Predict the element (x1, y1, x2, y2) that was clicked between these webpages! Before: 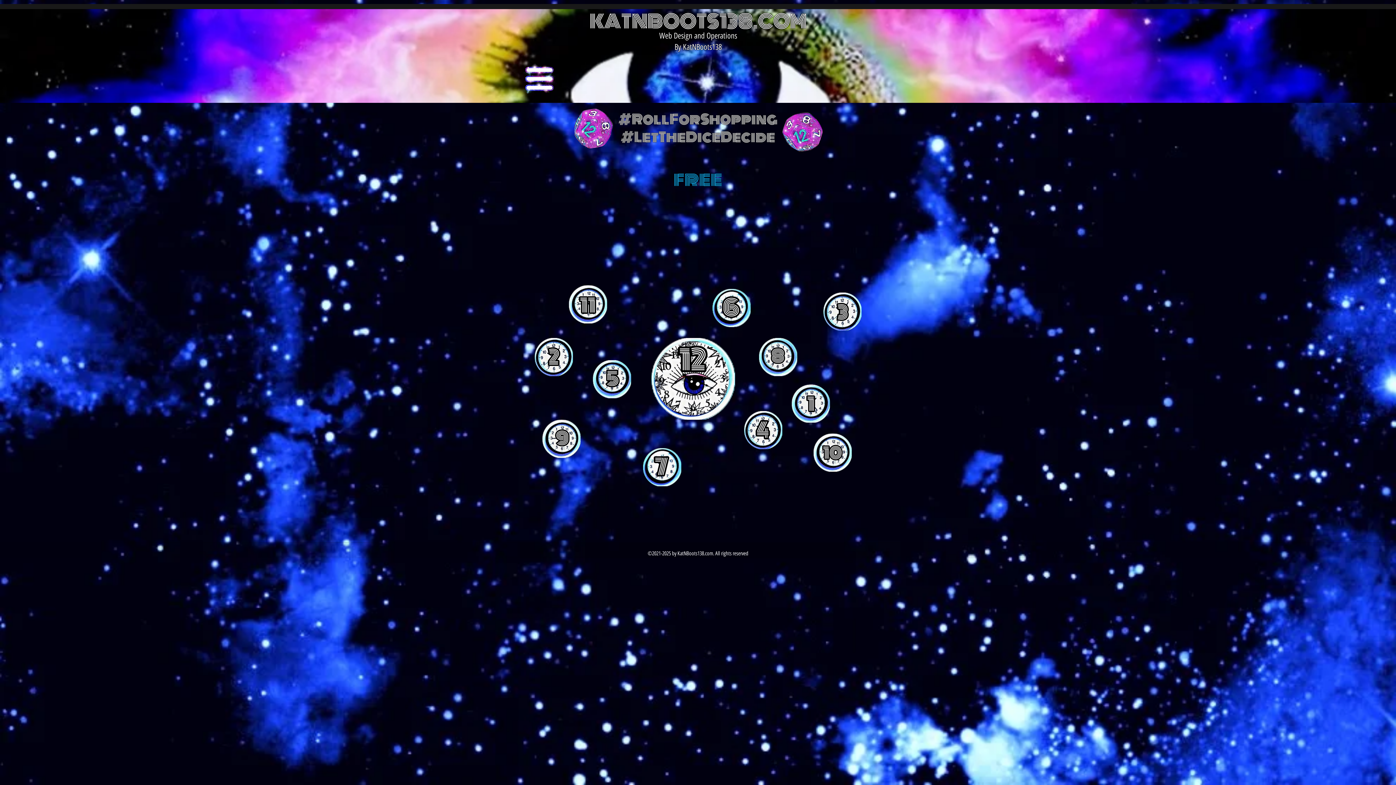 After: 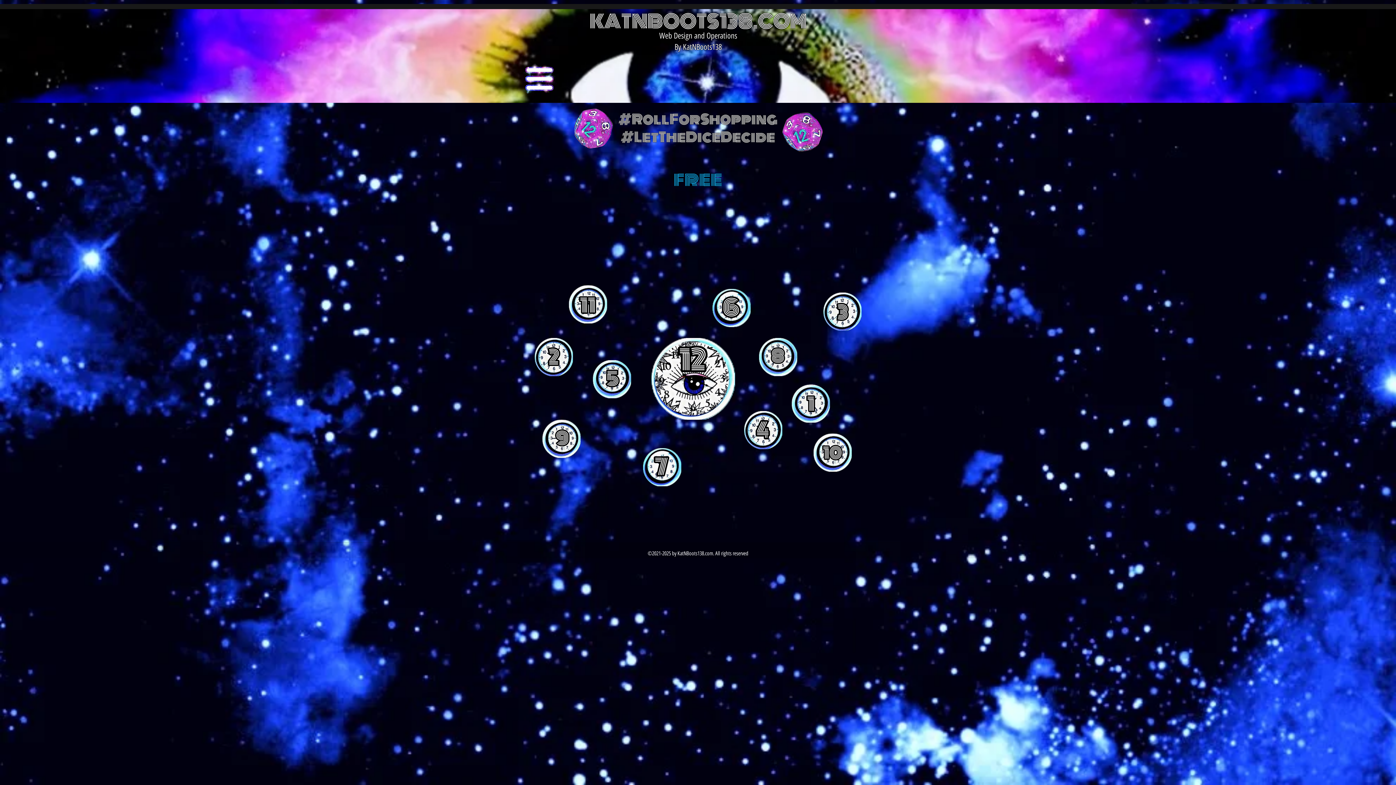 Action: bbox: (759, 338, 797, 376)